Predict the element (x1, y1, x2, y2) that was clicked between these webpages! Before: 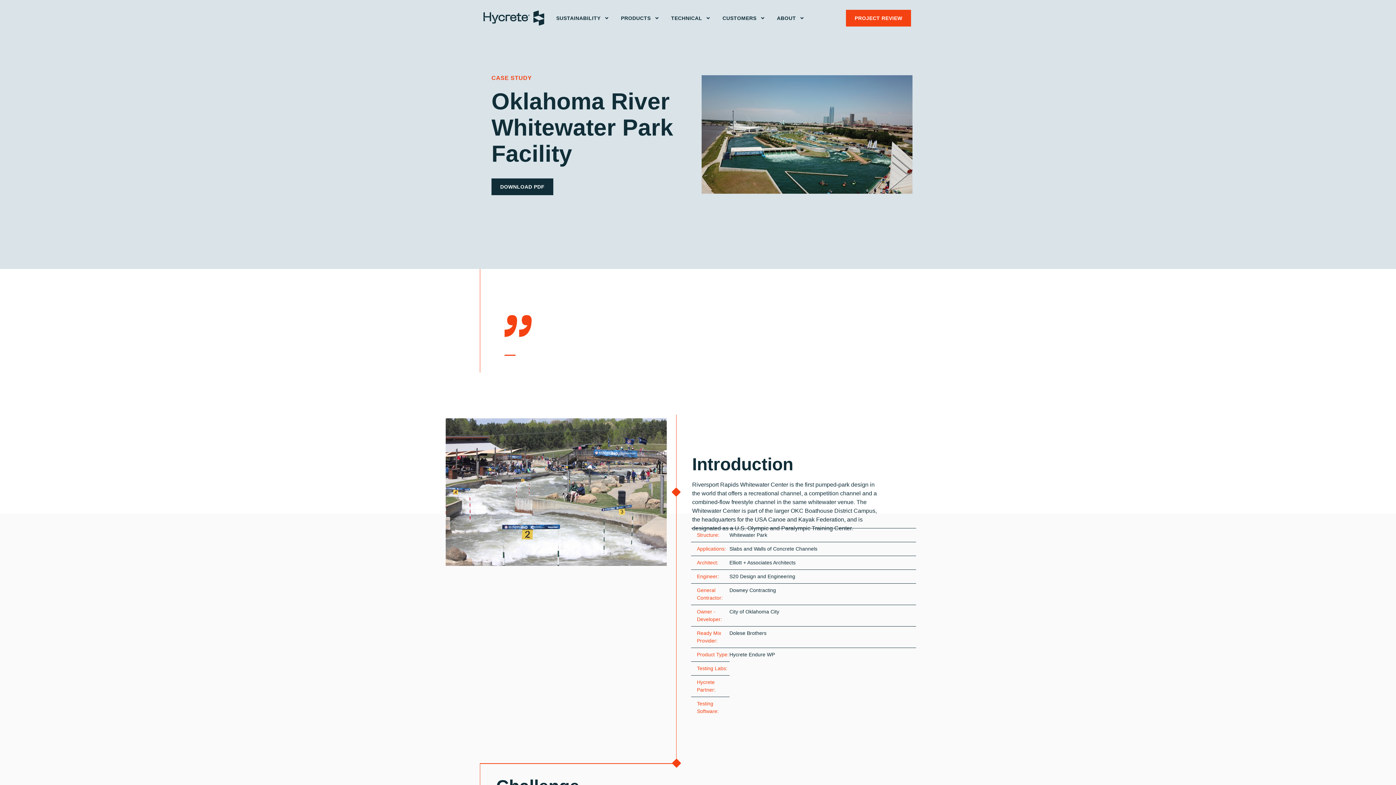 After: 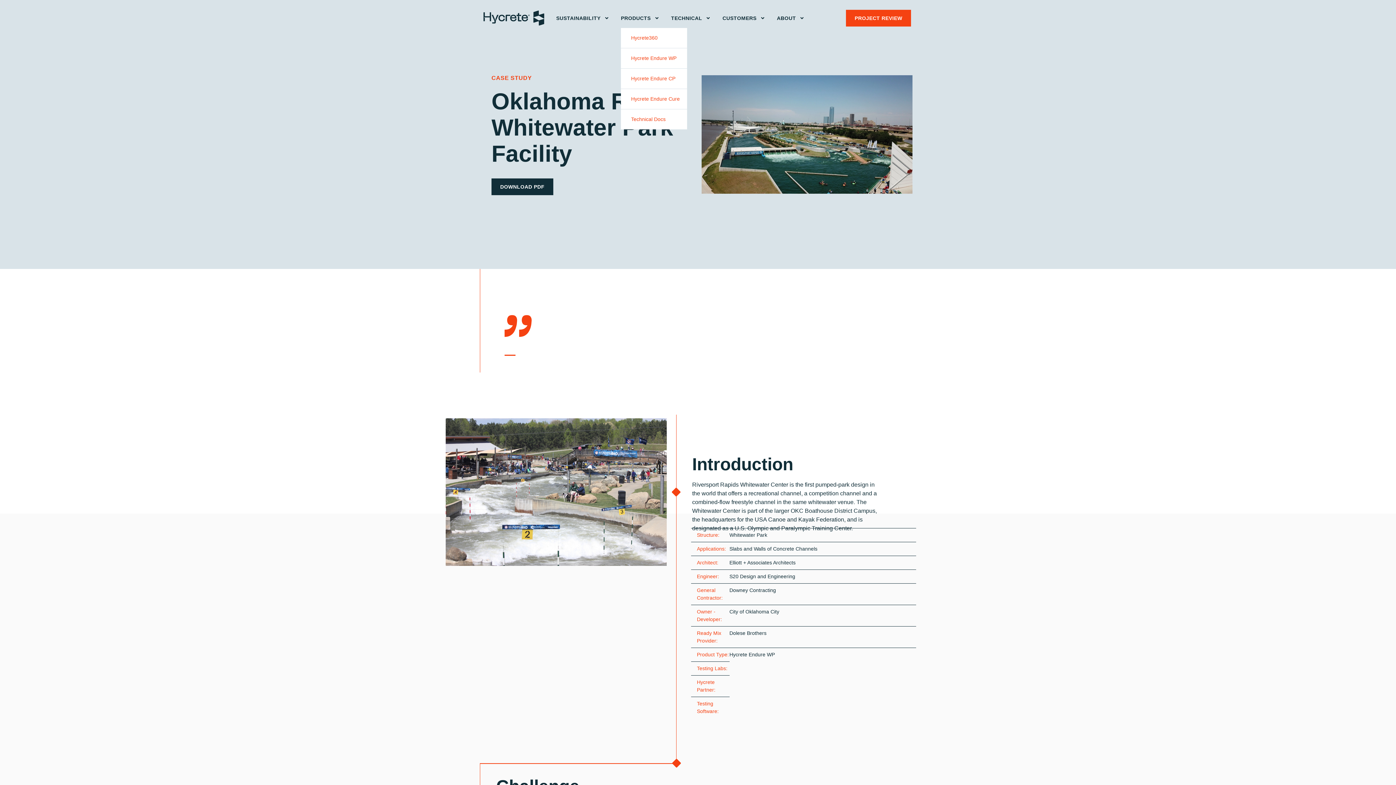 Action: bbox: (621, 14, 659, 22) label: PRODUCTS